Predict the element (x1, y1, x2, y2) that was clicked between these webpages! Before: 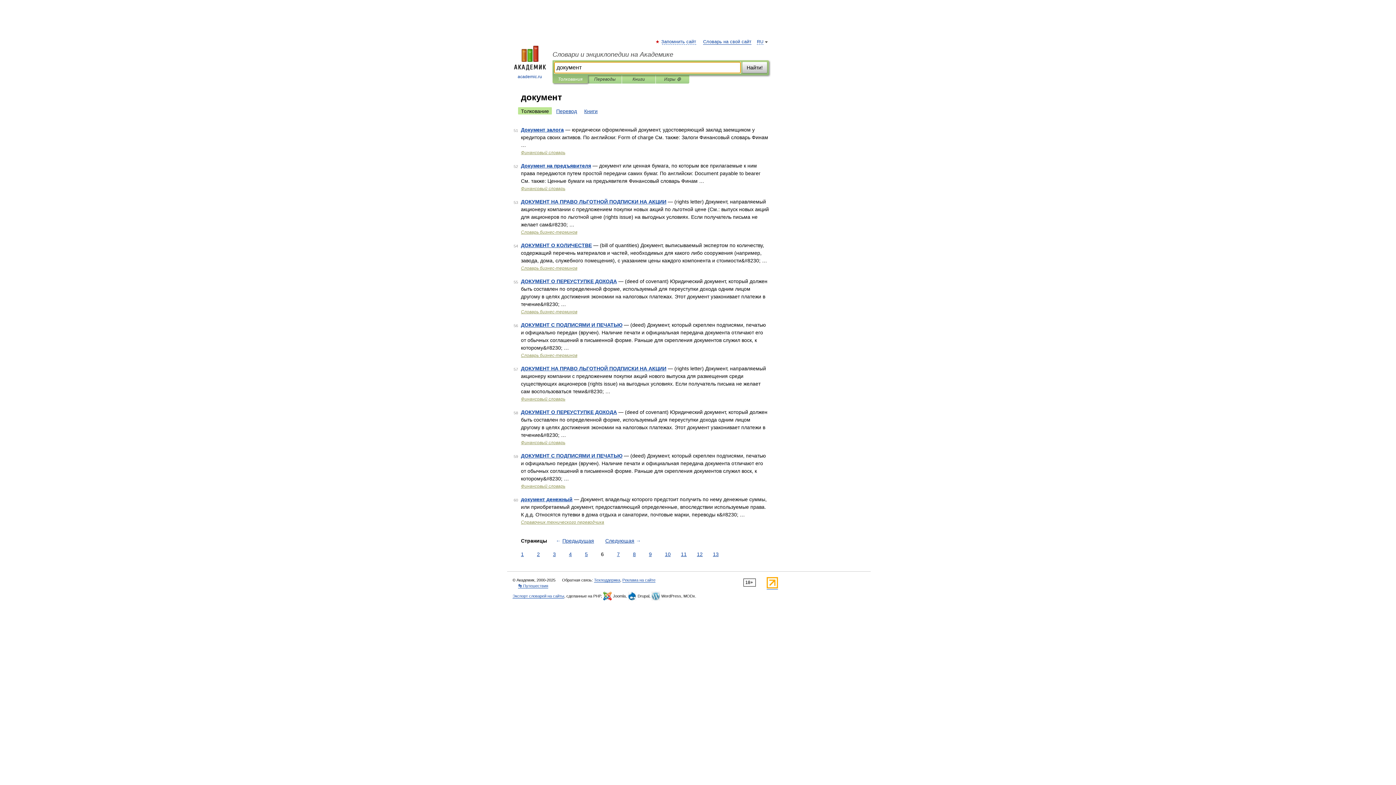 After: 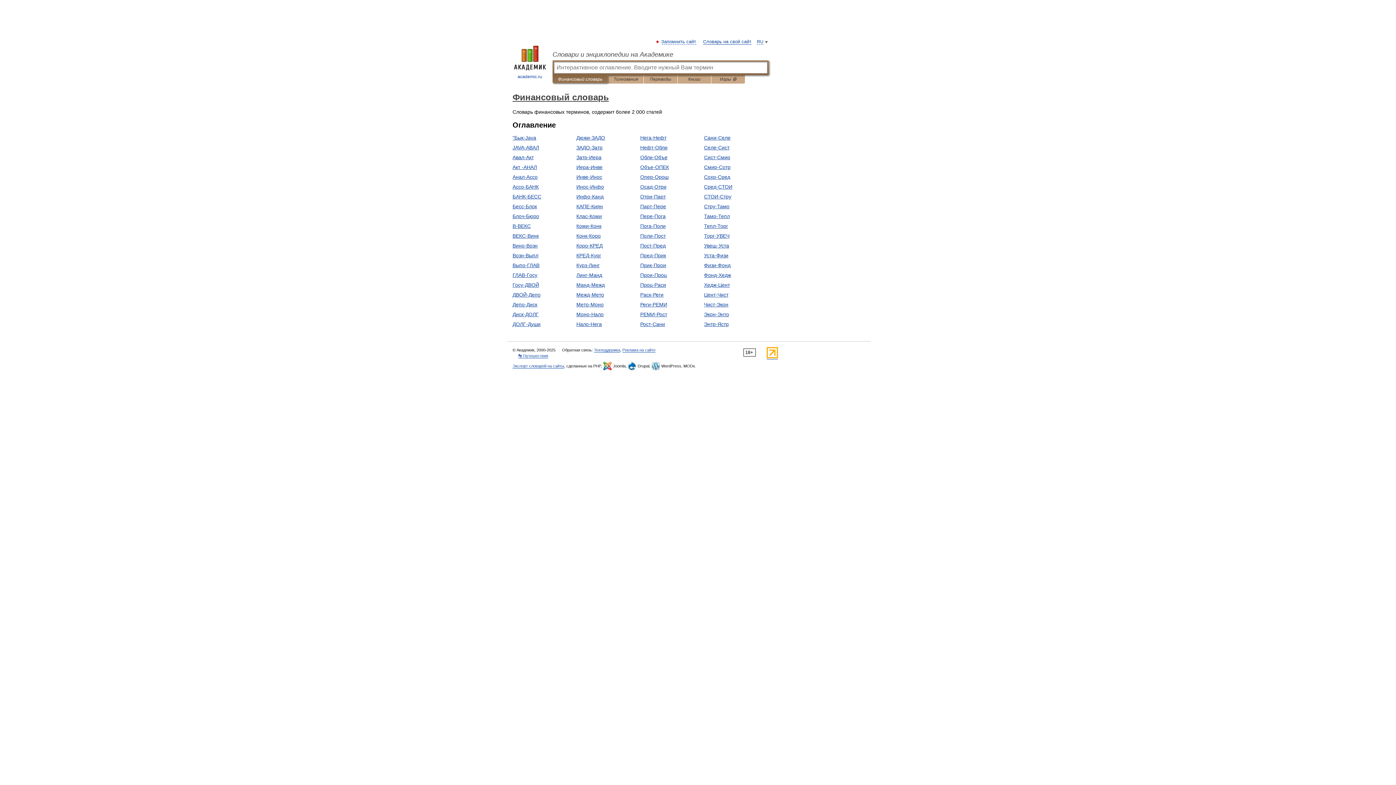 Action: bbox: (521, 440, 565, 445) label: Финансовый словарь